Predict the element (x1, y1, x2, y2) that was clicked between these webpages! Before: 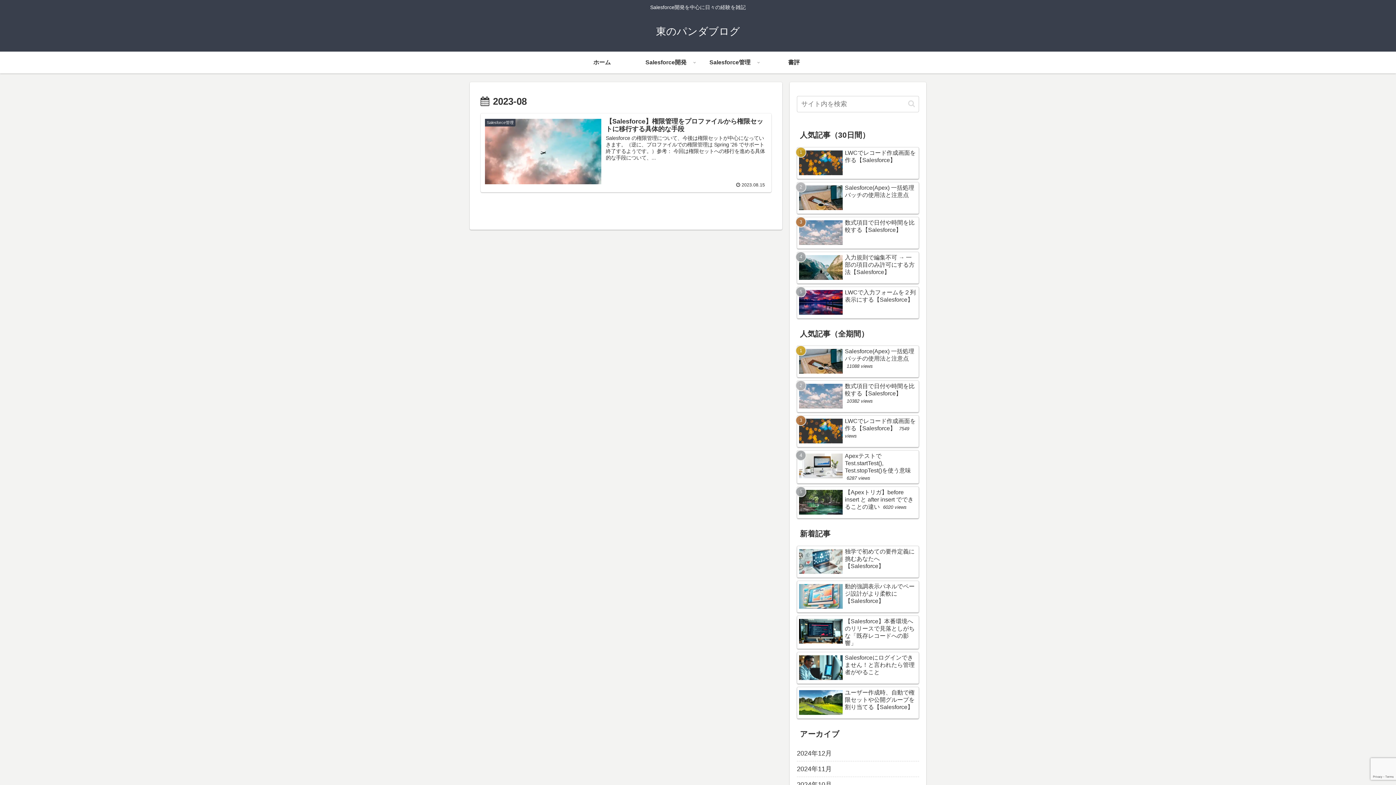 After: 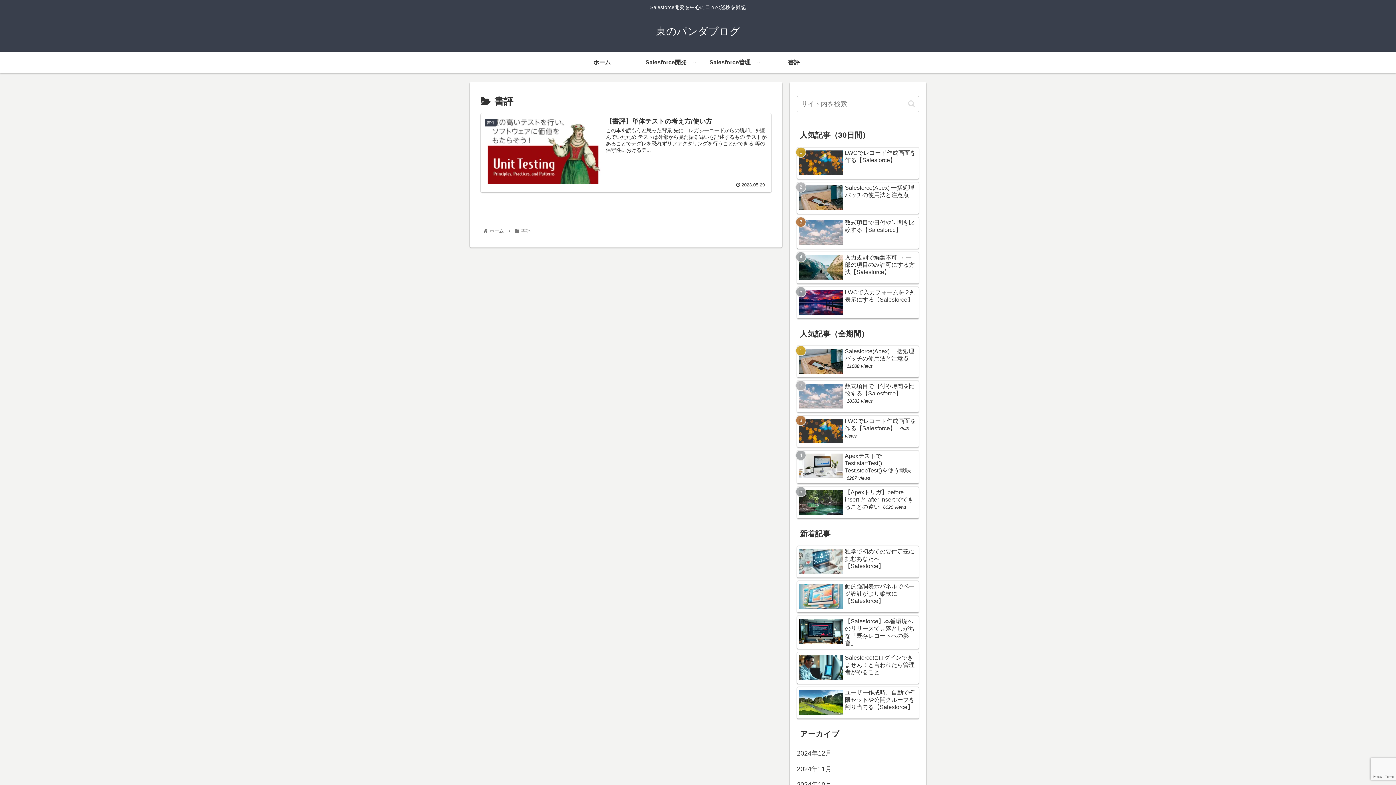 Action: label: 書評 bbox: (762, 51, 826, 73)